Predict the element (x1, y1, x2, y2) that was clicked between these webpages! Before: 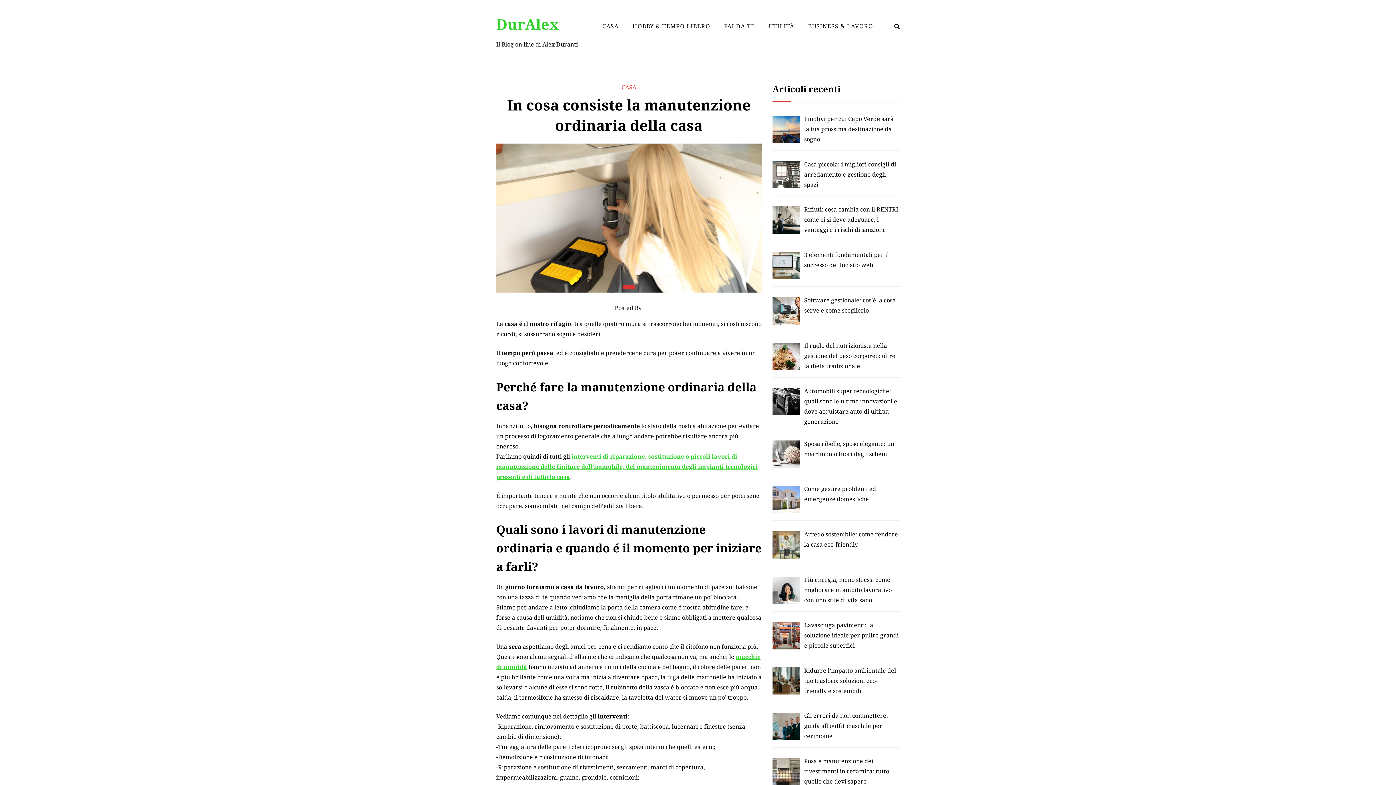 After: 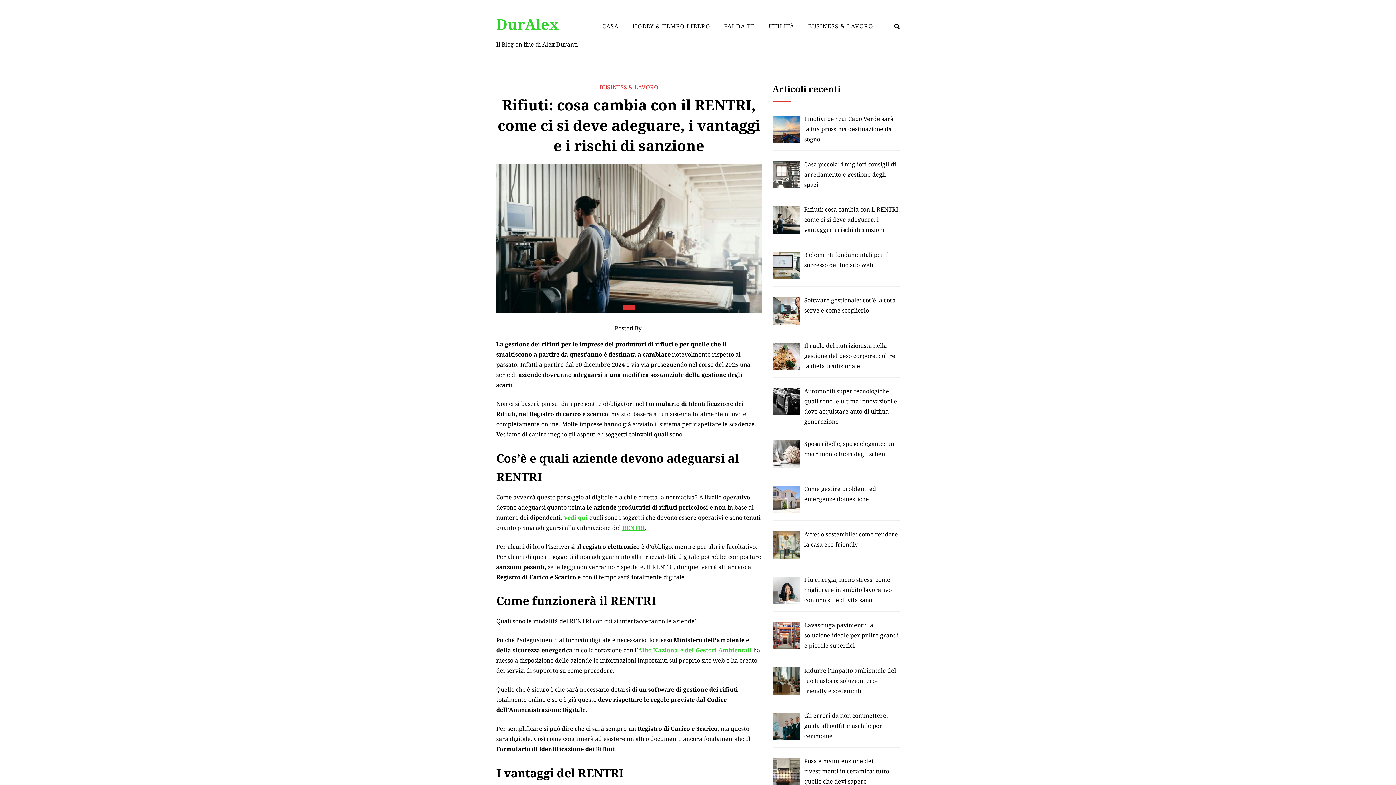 Action: label: Rifiuti: cosa cambia con il RENTRI, come ci si deve adeguare, i vantaggi e i rischi di sanzione bbox: (804, 206, 900, 233)